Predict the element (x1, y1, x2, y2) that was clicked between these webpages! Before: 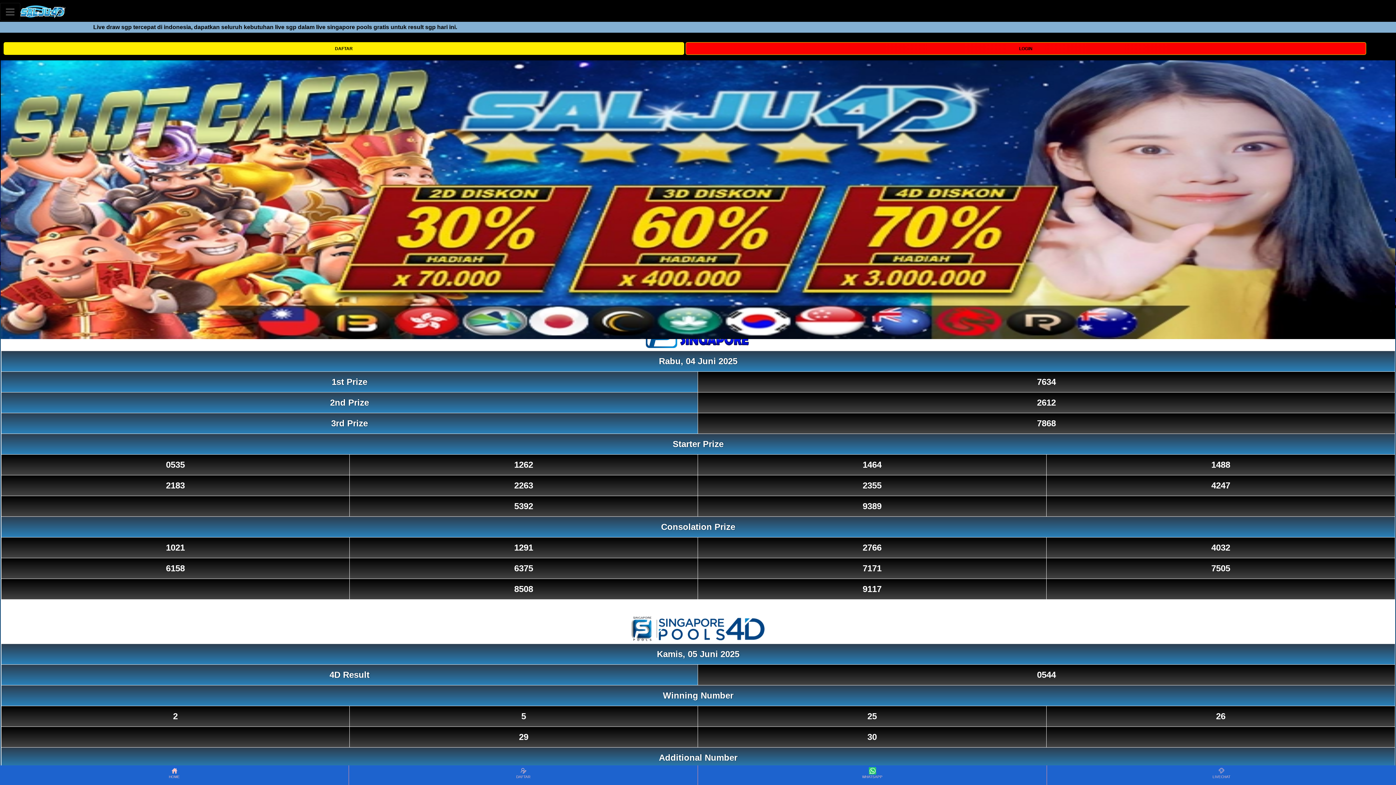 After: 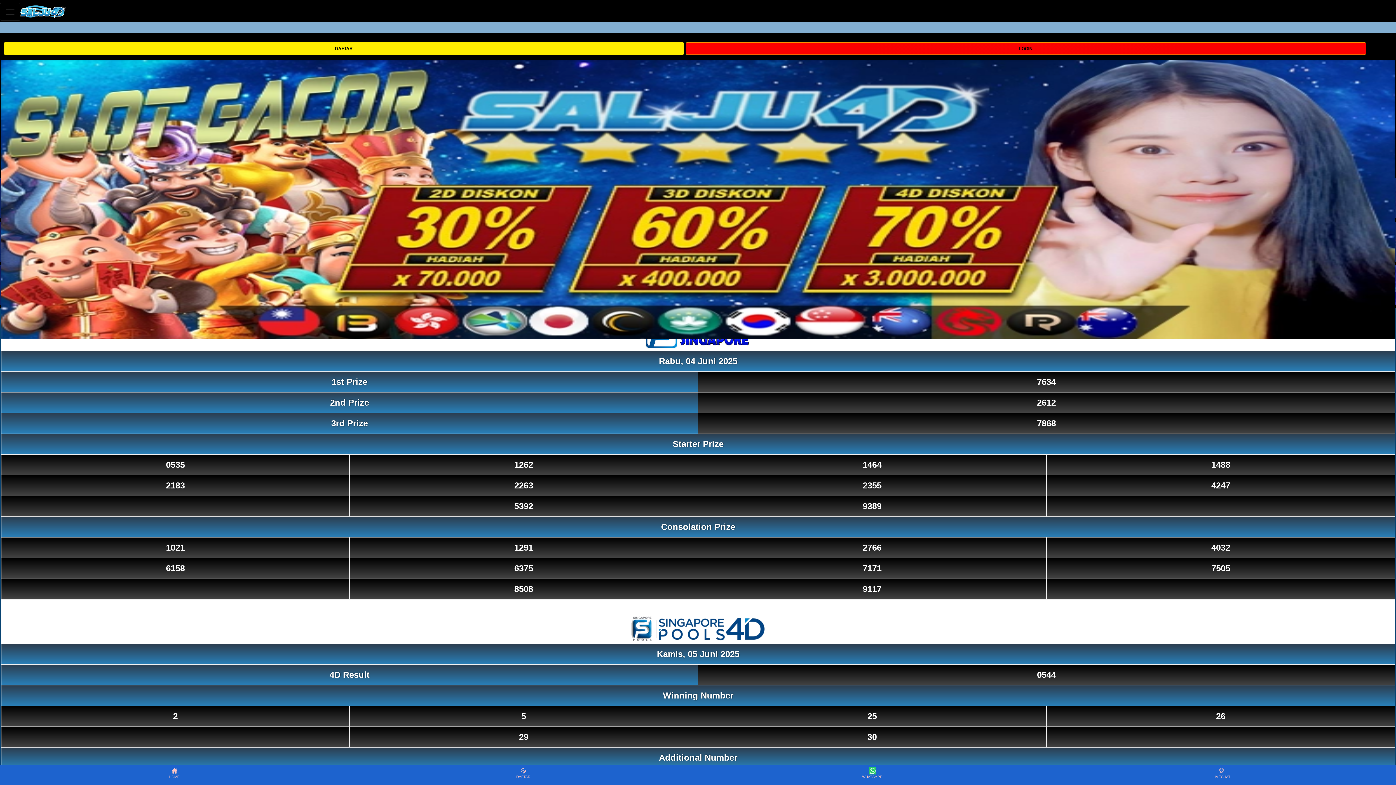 Action: bbox: (20, 2, 66, 20)